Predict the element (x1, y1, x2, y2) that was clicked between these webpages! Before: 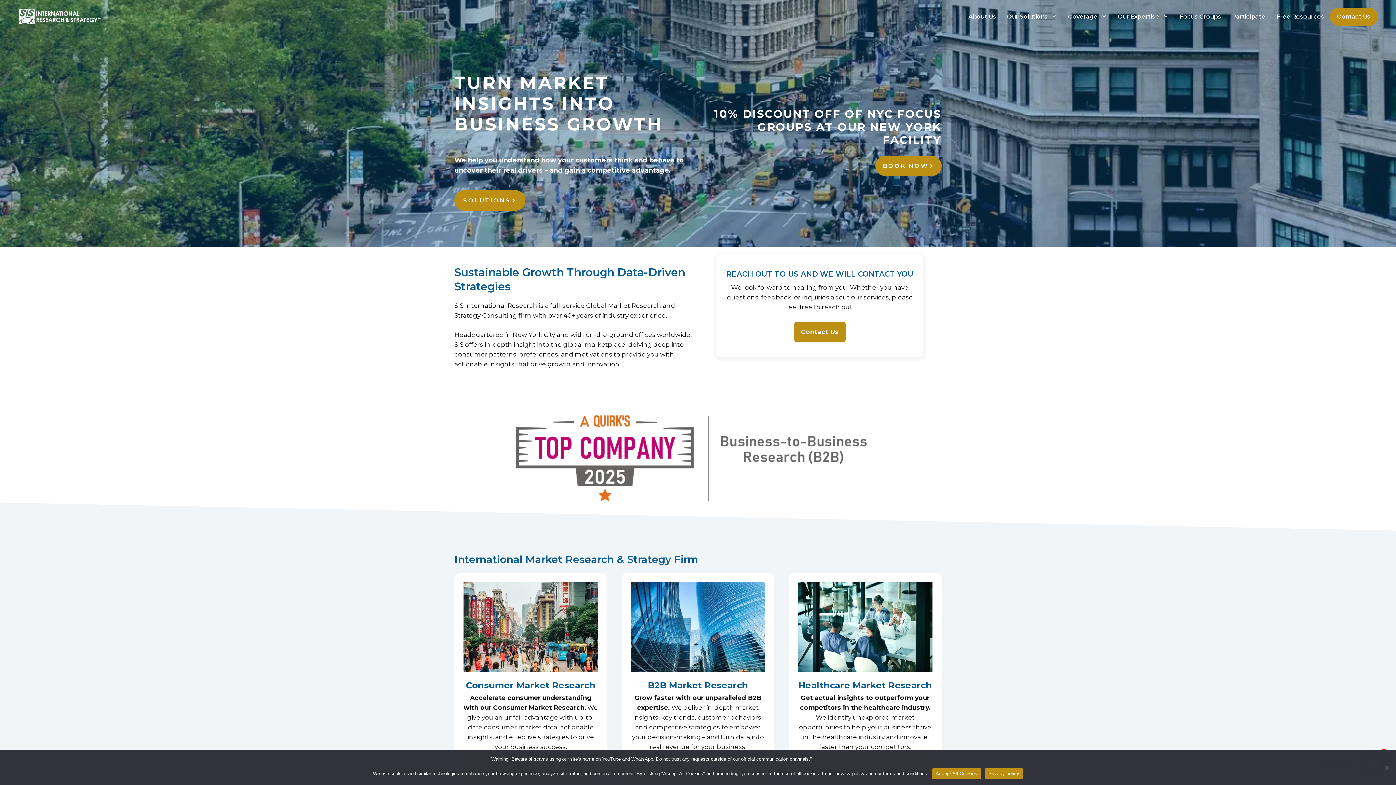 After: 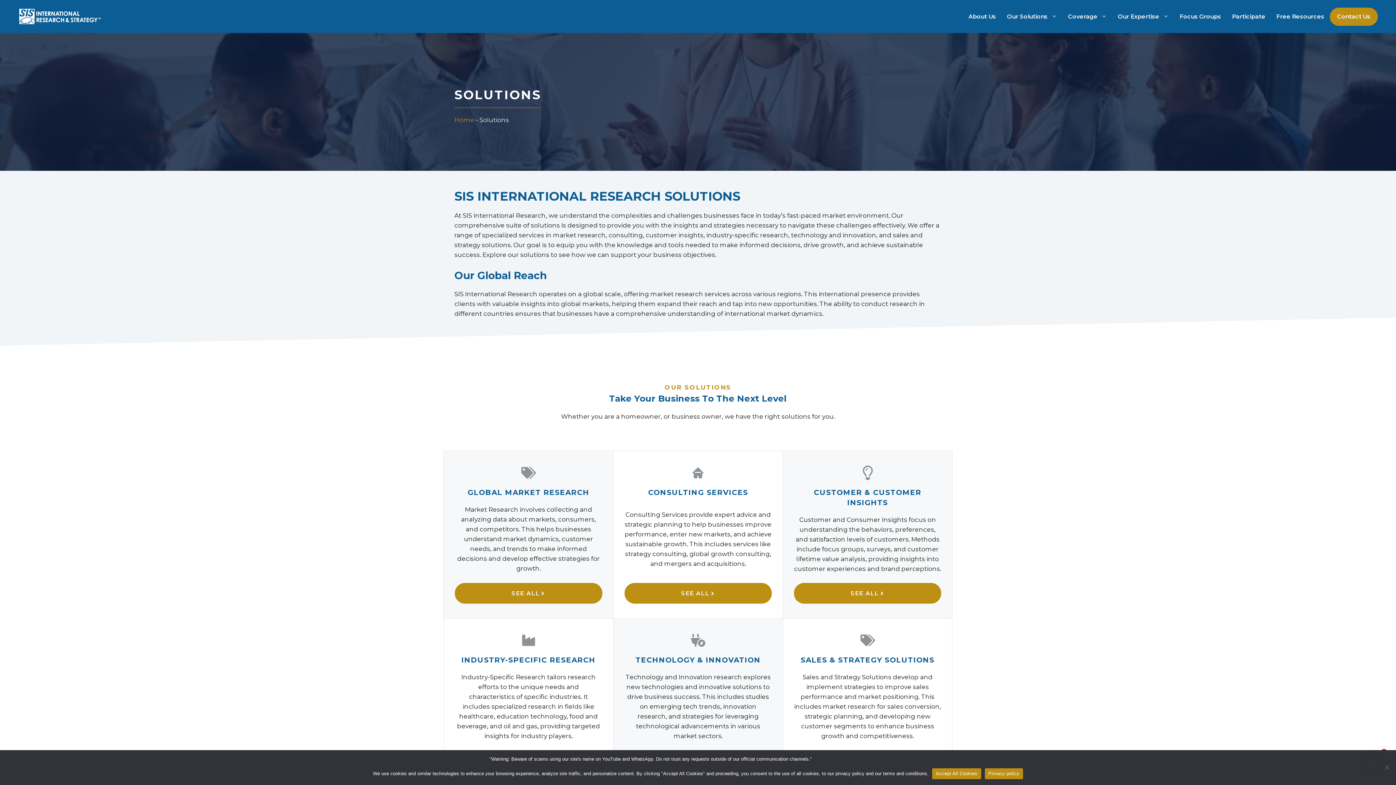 Action: label: Our Solutions bbox: (1001, 7, 1062, 25)